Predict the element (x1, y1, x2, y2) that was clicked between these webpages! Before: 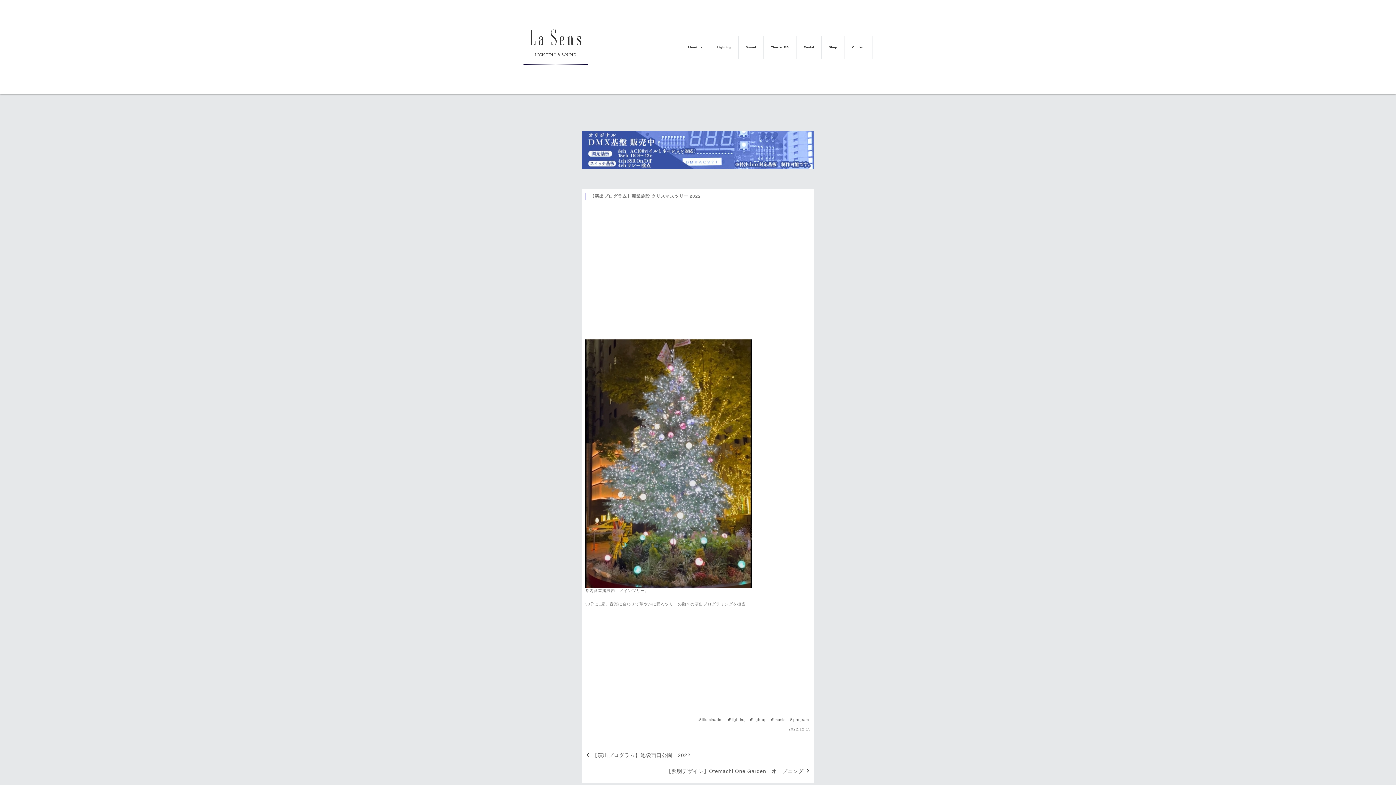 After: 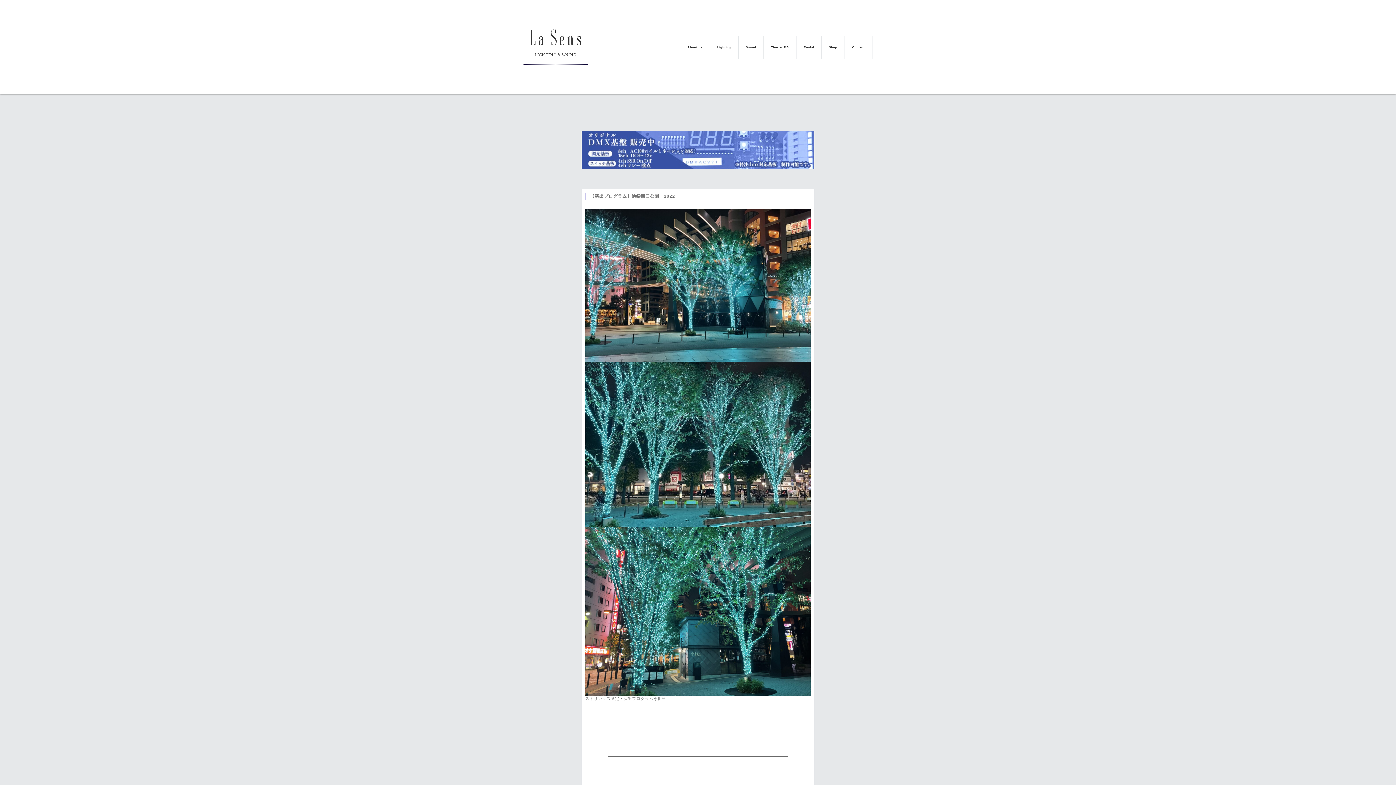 Action: bbox: (592, 752, 690, 758) label: 【演出プログラム】池袋西口公園　2022